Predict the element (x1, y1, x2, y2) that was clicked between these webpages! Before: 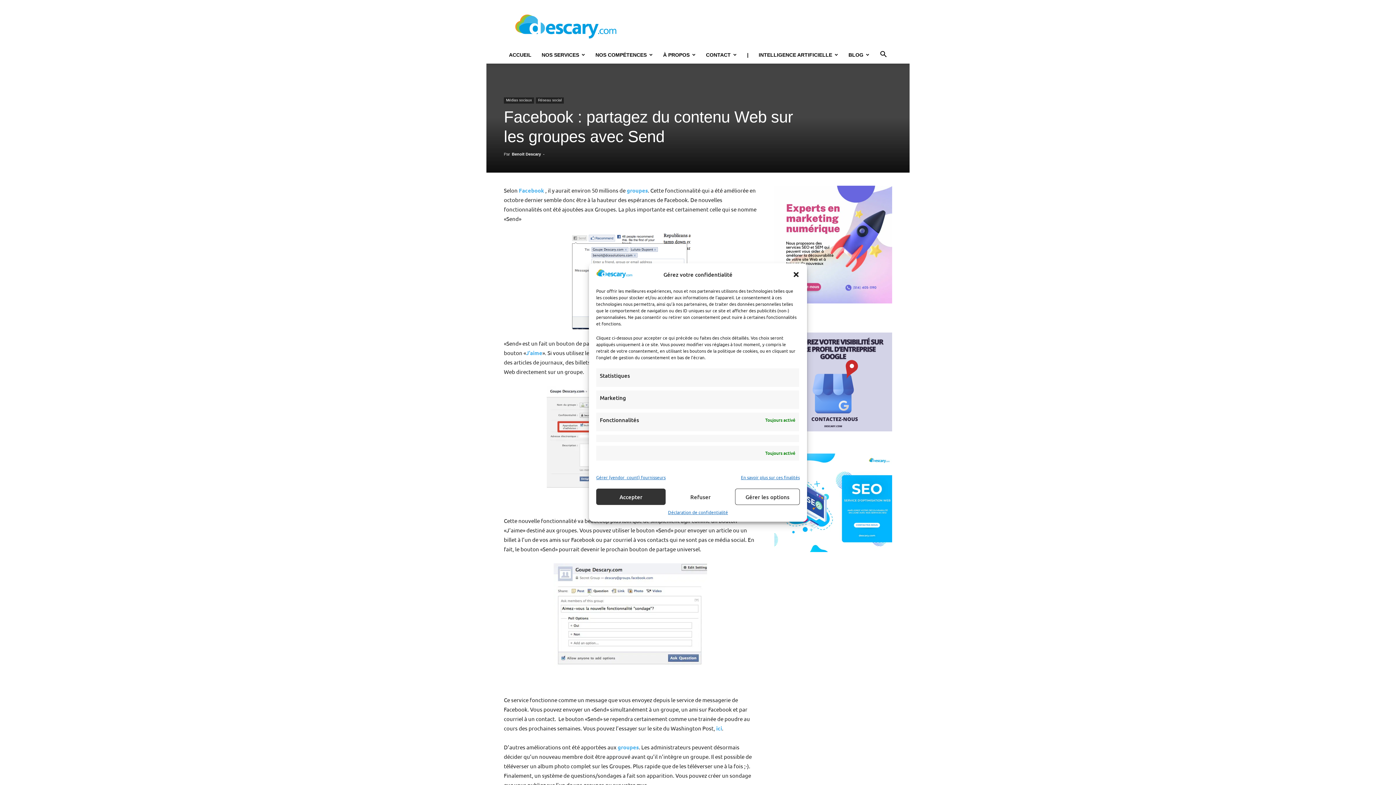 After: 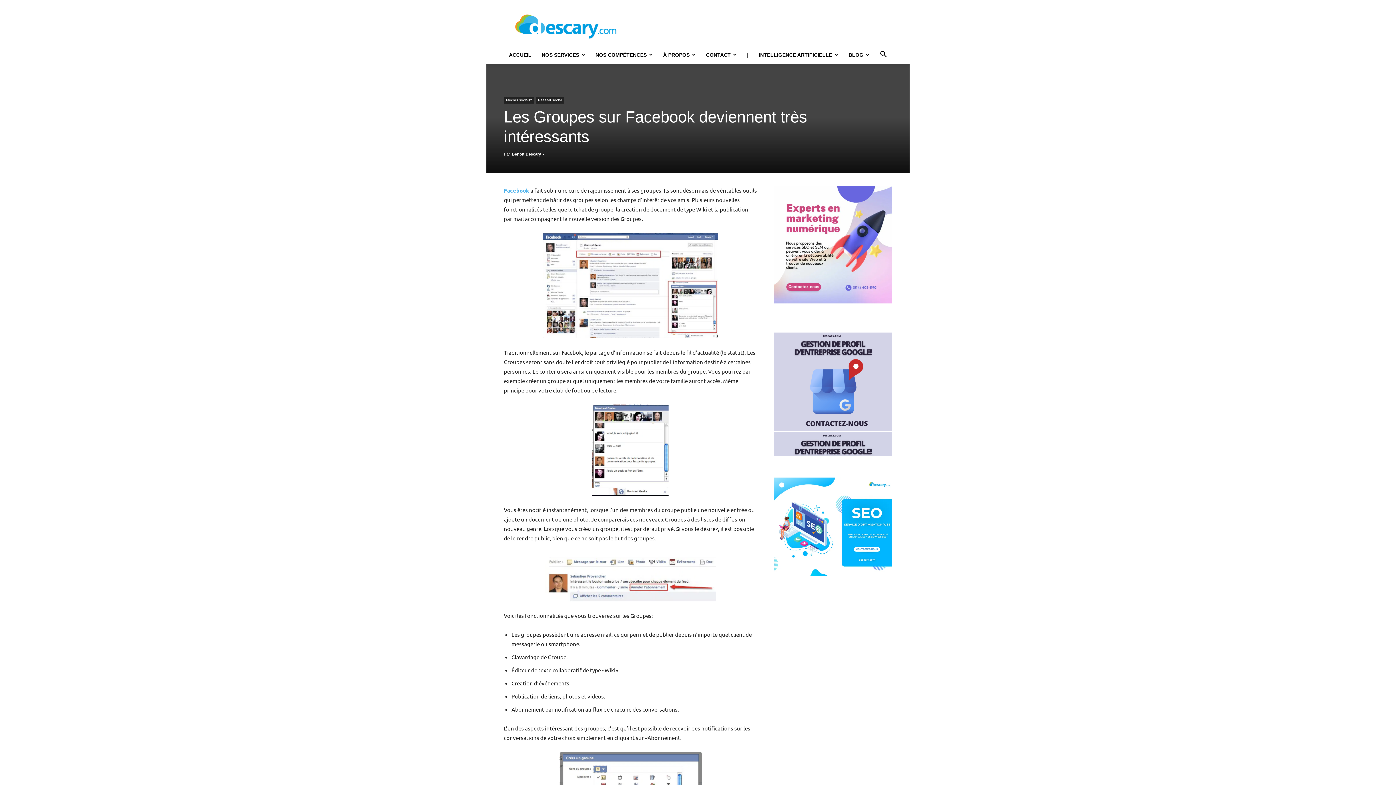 Action: bbox: (626, 186, 648, 193) label: groupes